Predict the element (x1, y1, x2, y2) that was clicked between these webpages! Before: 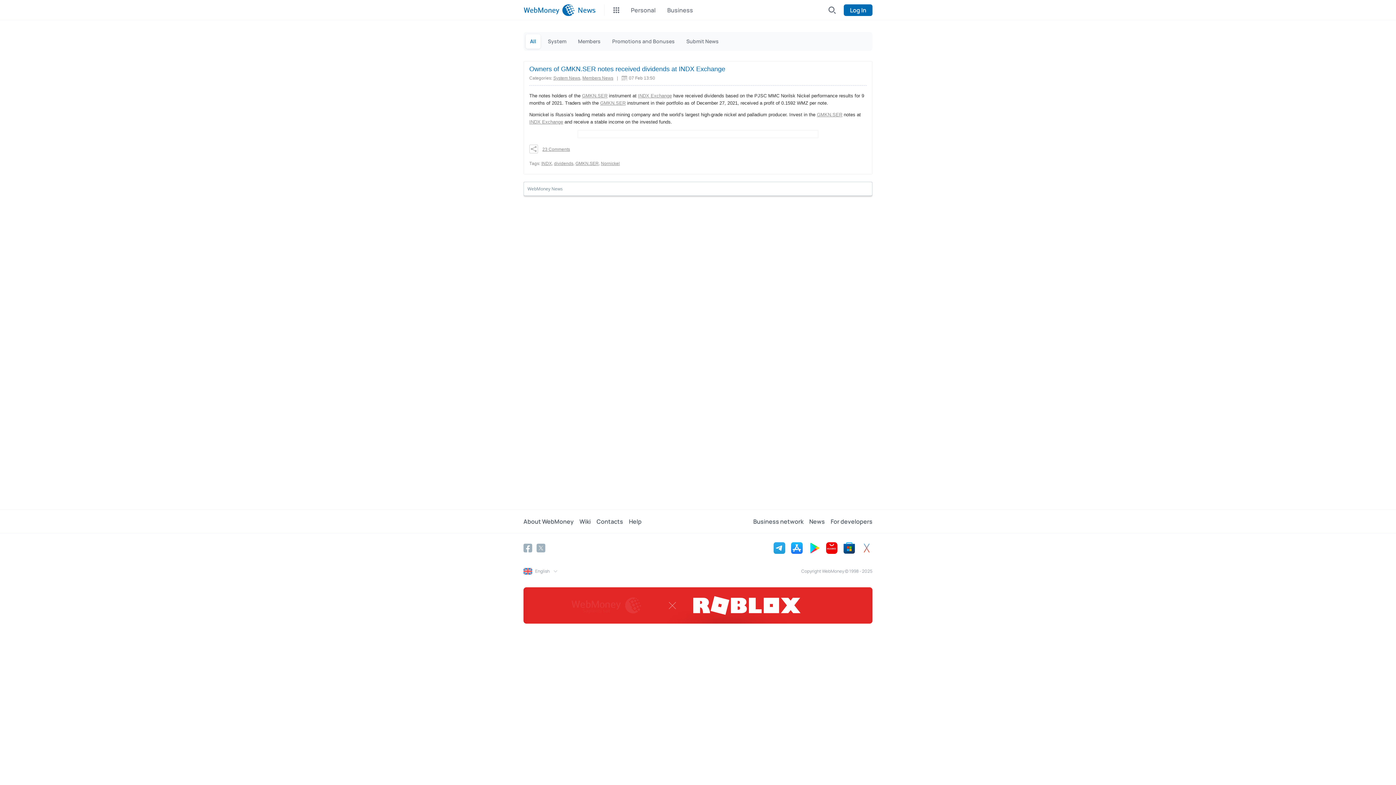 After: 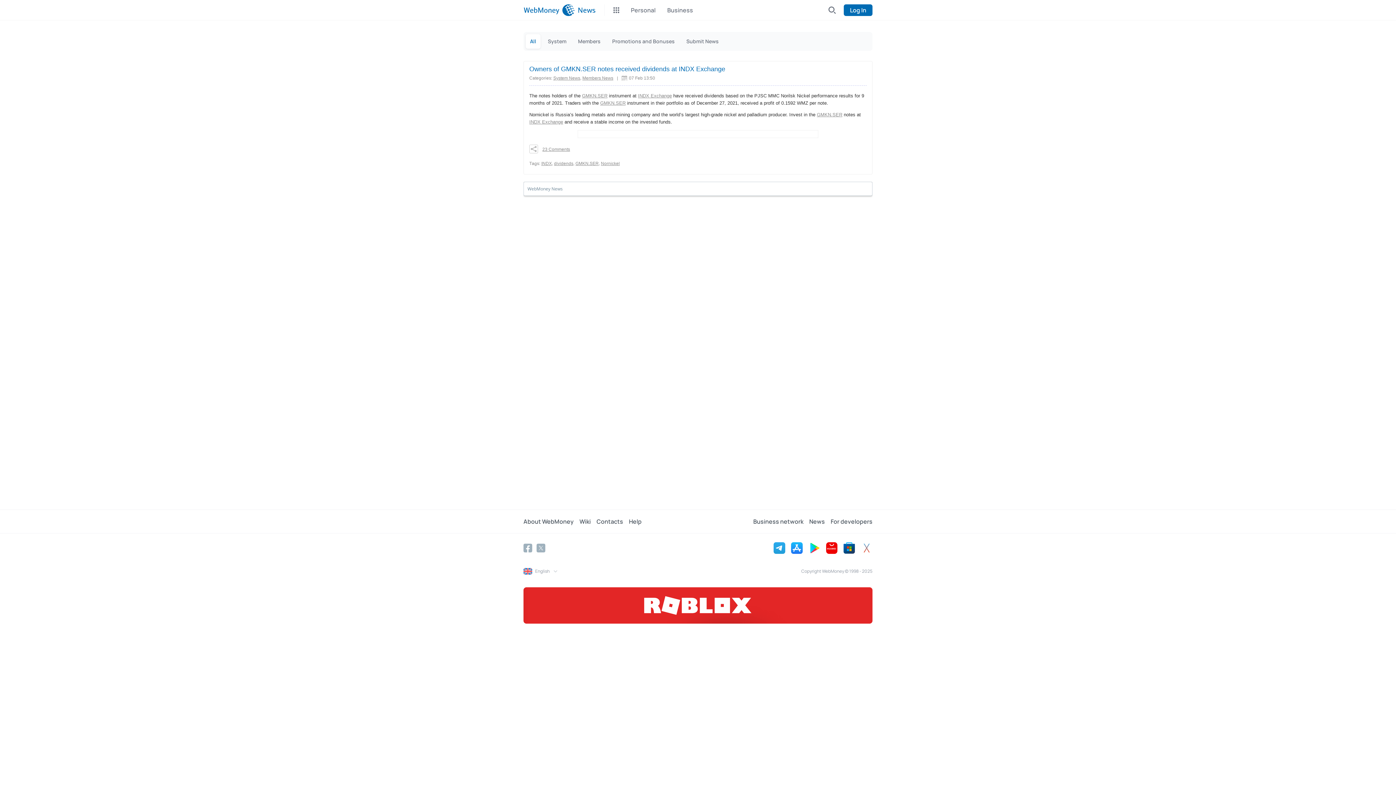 Action: bbox: (542, 146, 570, 152) label: 23 Comments